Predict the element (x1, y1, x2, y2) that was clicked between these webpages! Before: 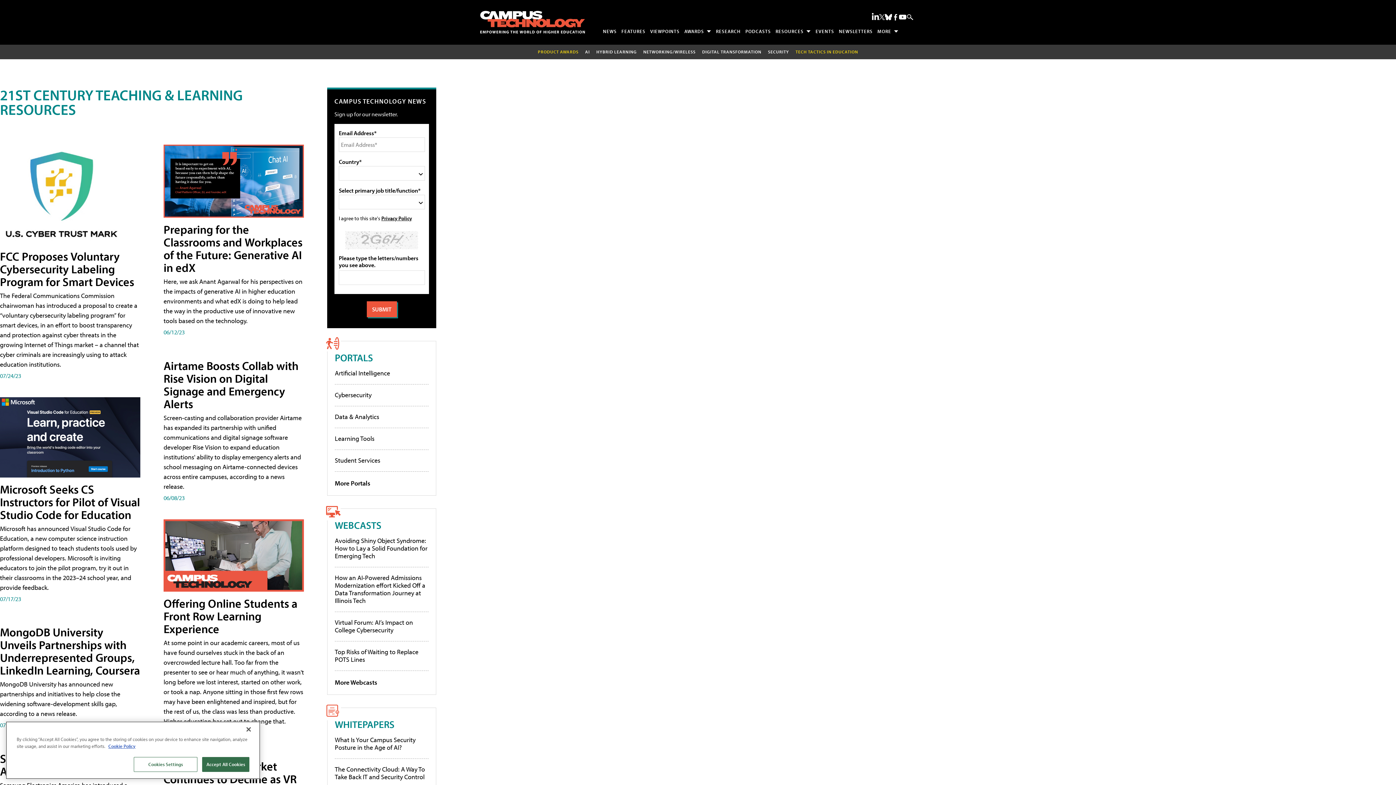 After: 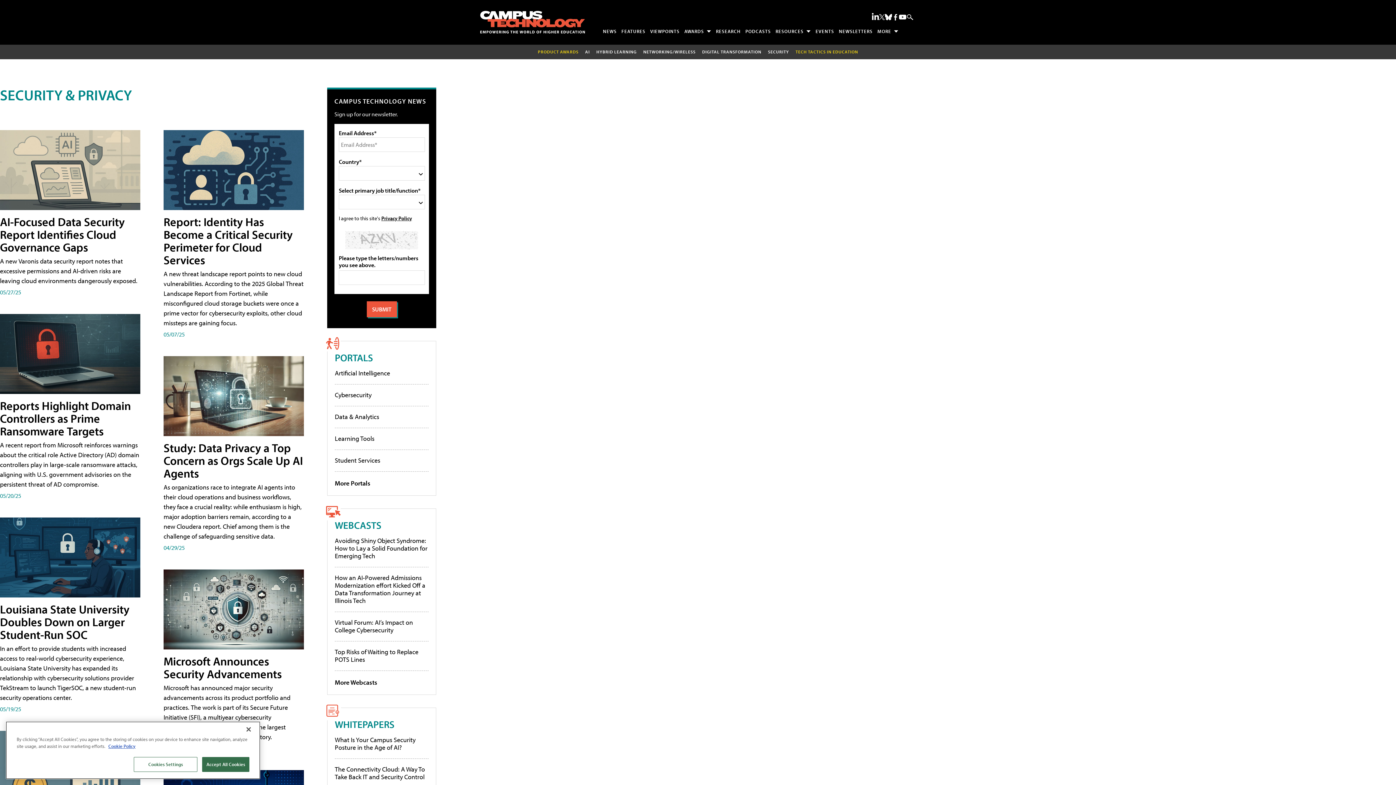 Action: label: SECURITY bbox: (768, 48, 789, 54)